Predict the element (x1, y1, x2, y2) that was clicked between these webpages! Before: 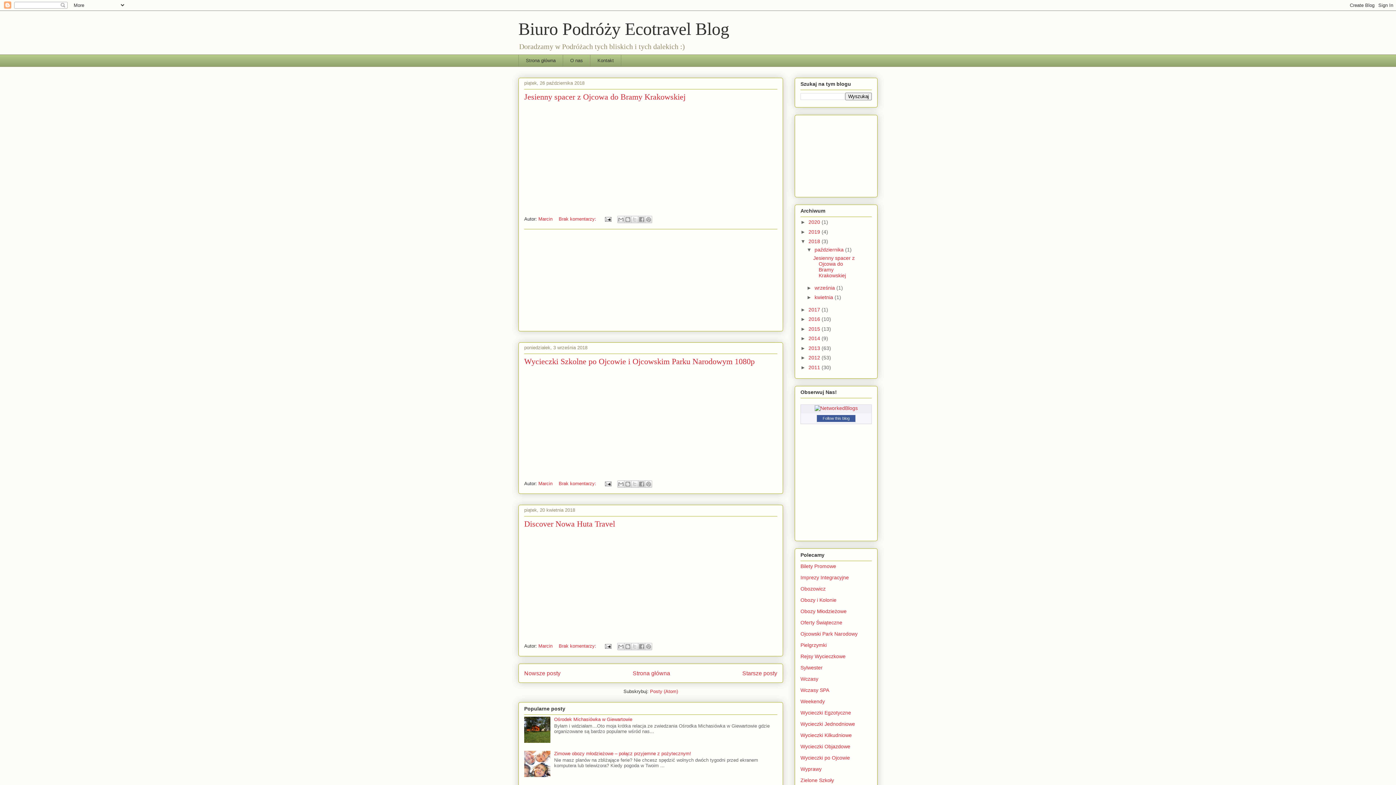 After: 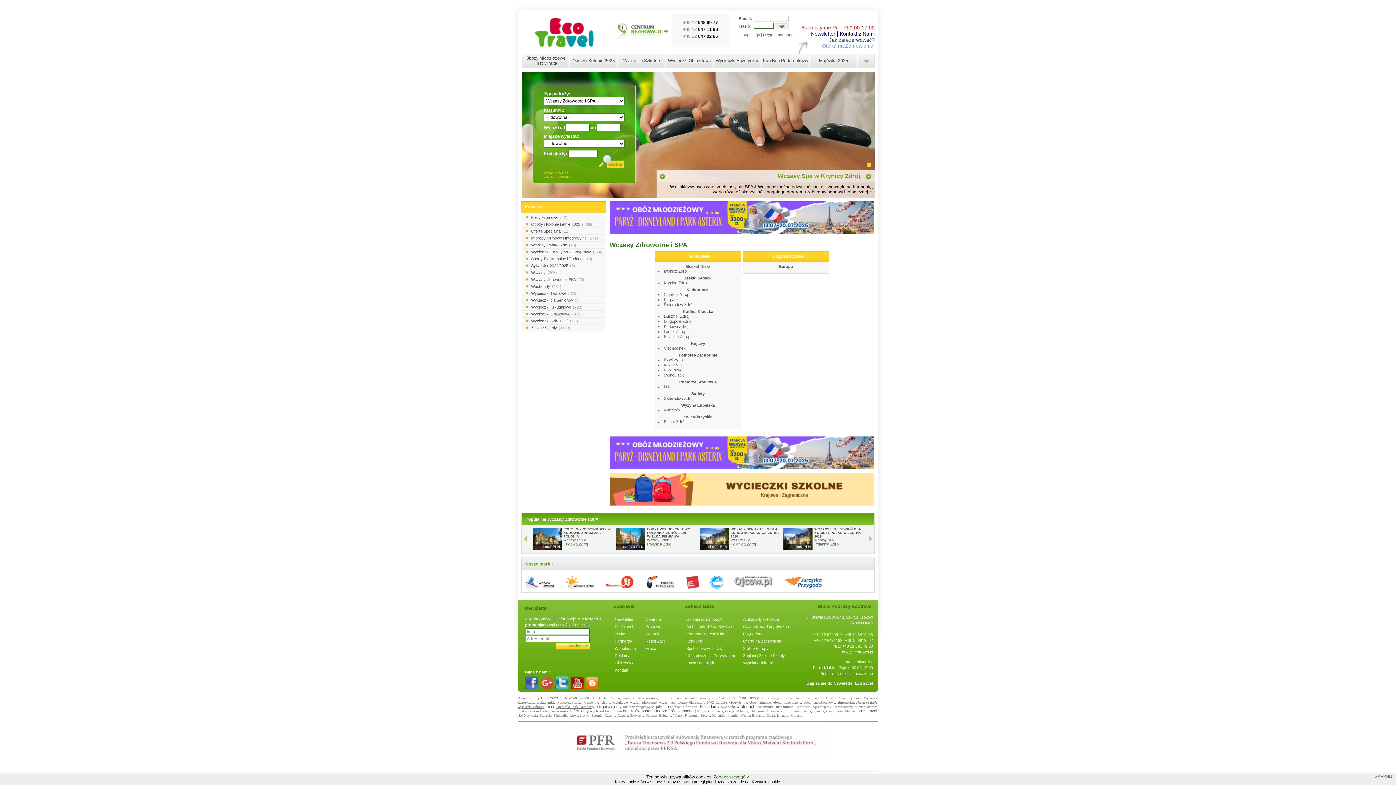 Action: label: Wczasy SPA bbox: (800, 687, 829, 693)